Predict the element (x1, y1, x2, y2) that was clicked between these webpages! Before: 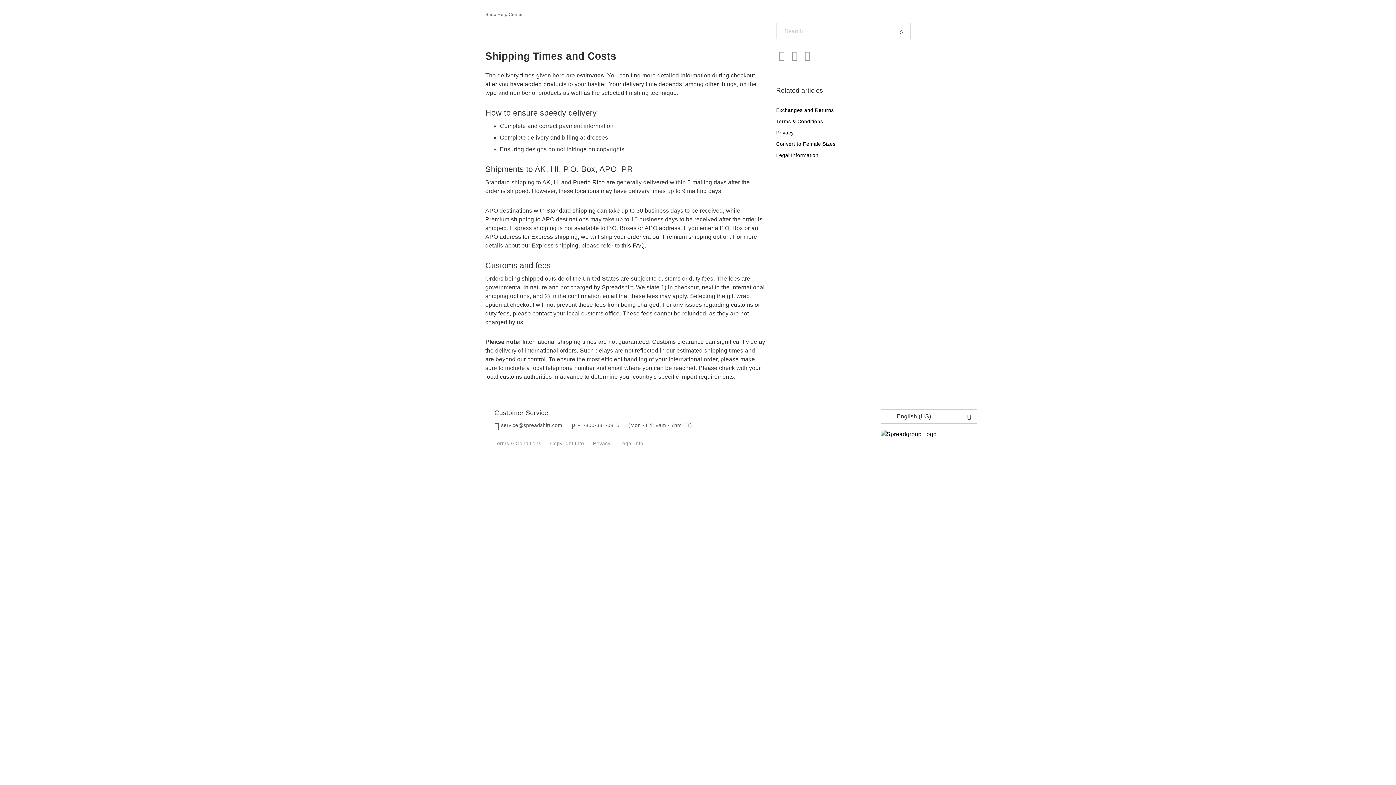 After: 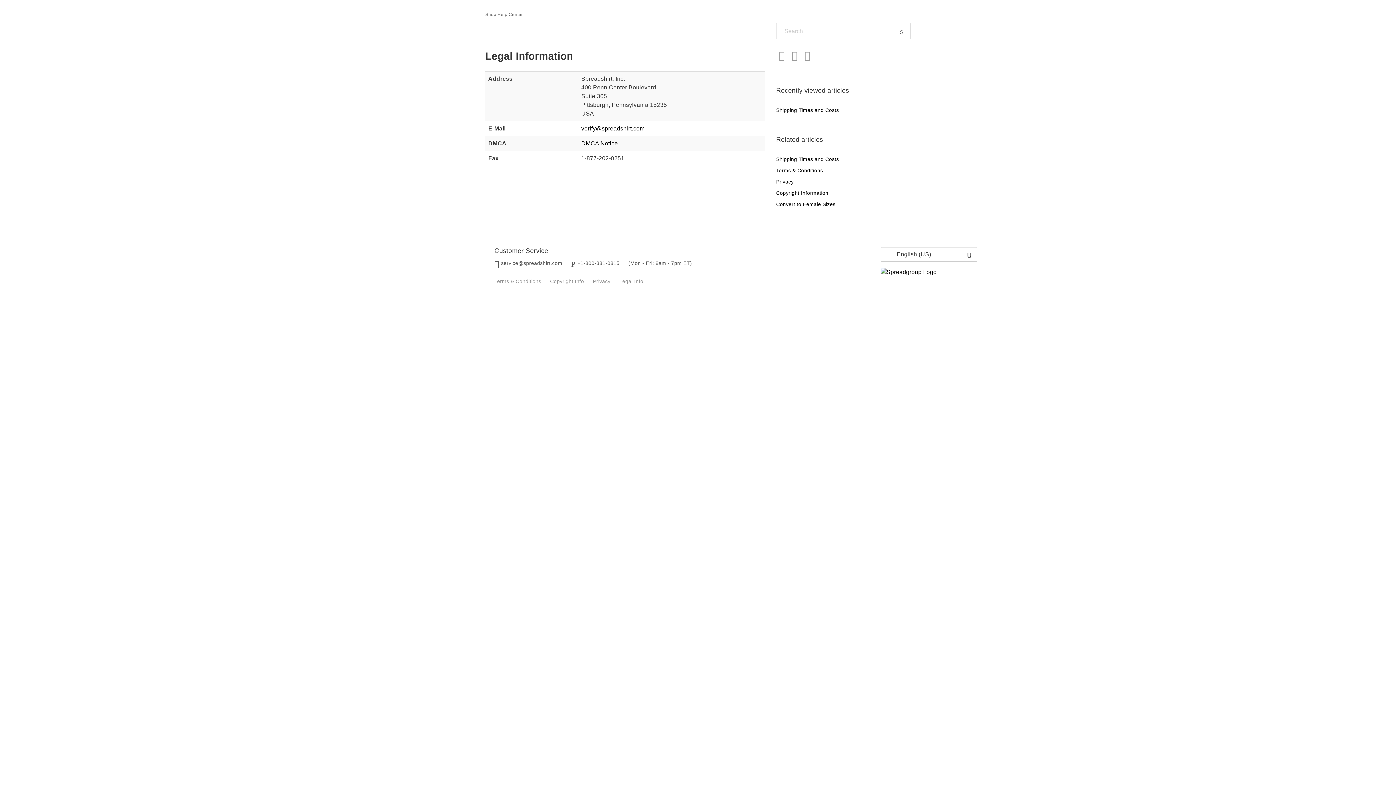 Action: label: Legal Information bbox: (776, 152, 818, 158)